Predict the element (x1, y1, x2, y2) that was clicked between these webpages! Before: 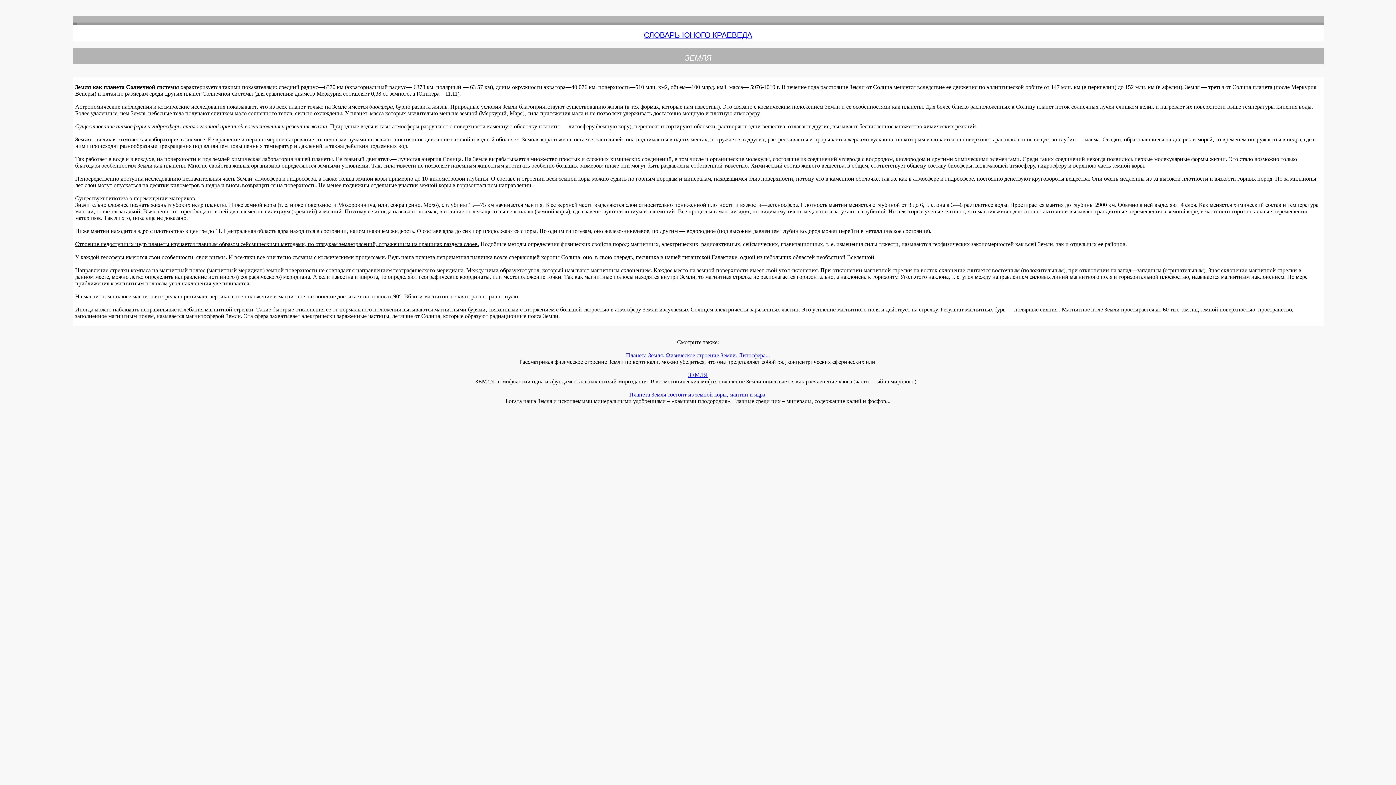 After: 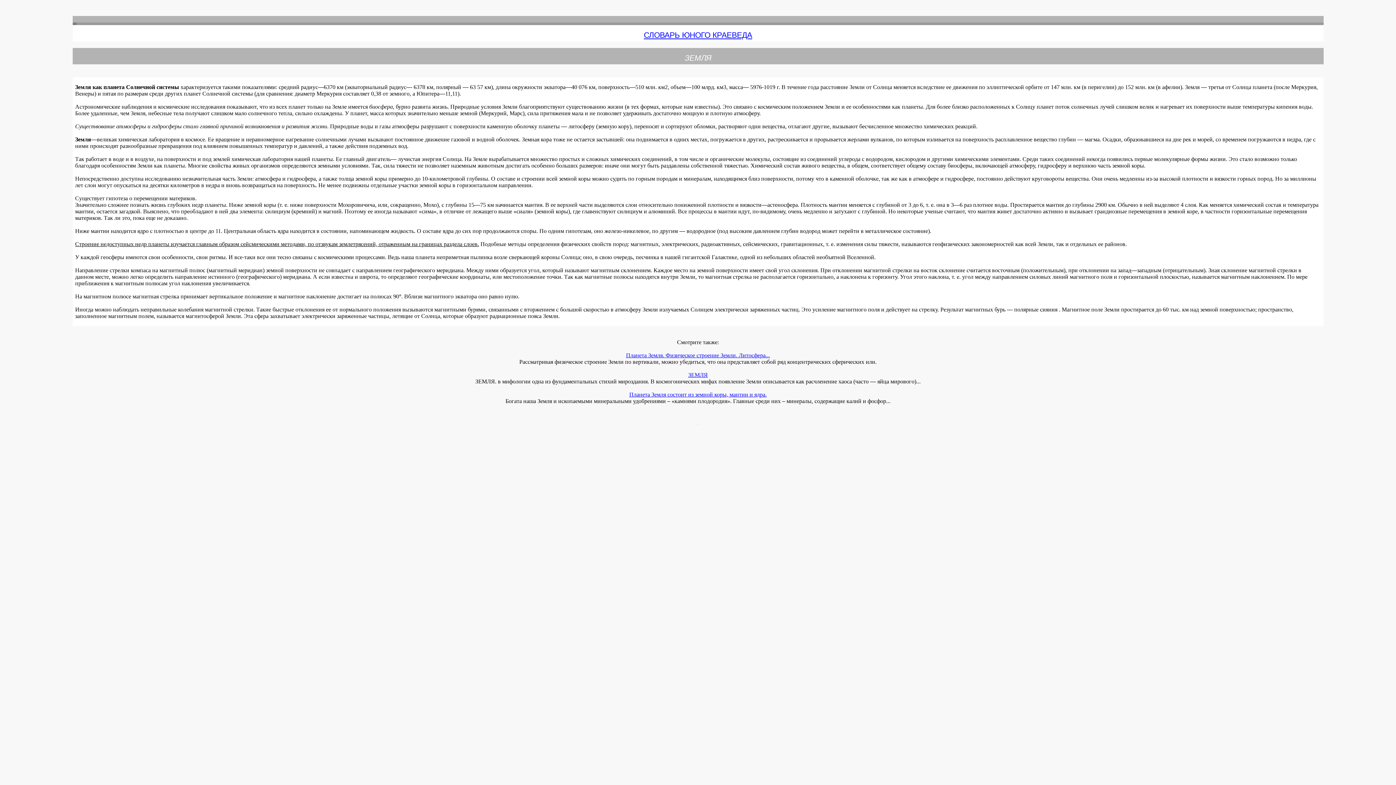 Action: bbox: (626, 352, 770, 358) label: Планета Земля. Физическое строение Земли. Литосфера...